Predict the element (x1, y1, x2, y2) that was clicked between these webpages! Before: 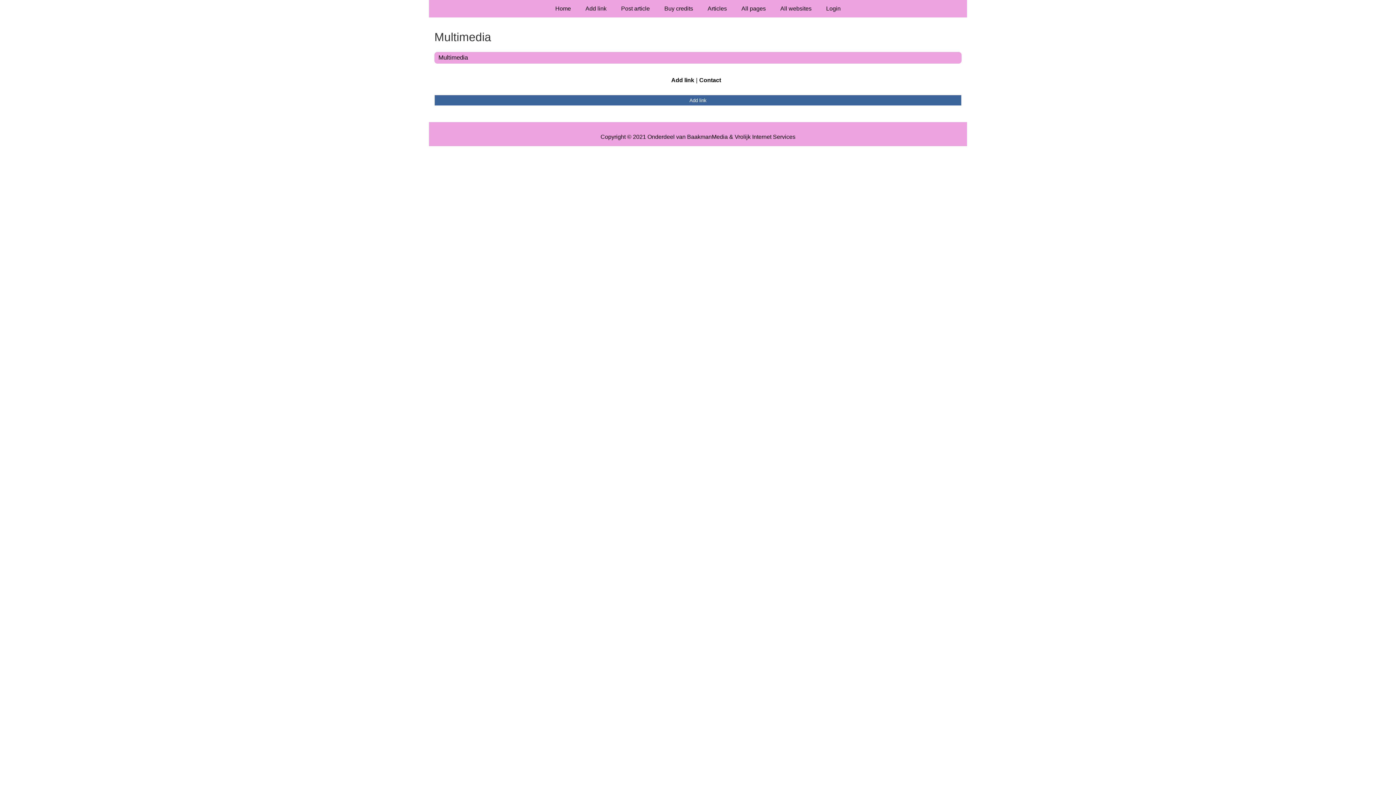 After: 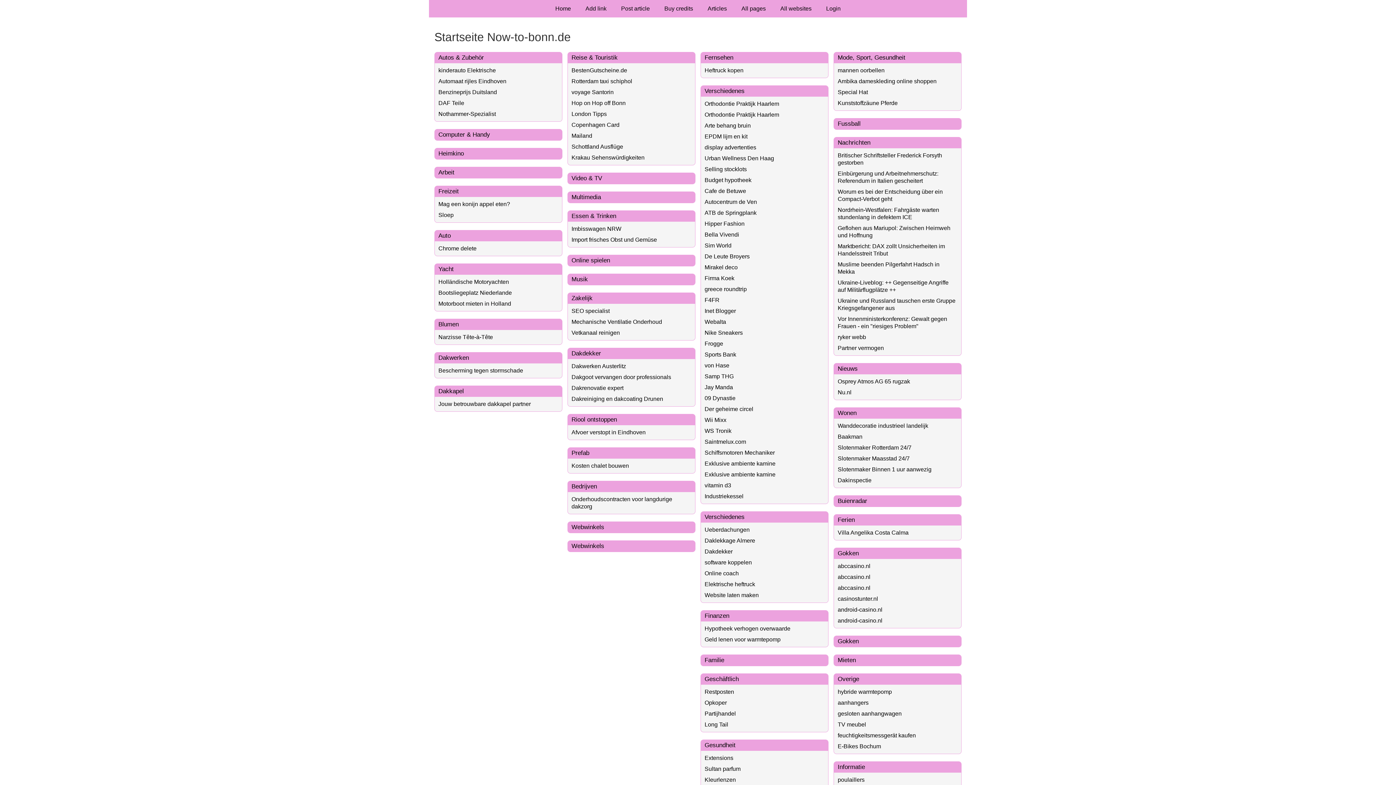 Action: bbox: (434, 30, 961, 44) label: Multimedia